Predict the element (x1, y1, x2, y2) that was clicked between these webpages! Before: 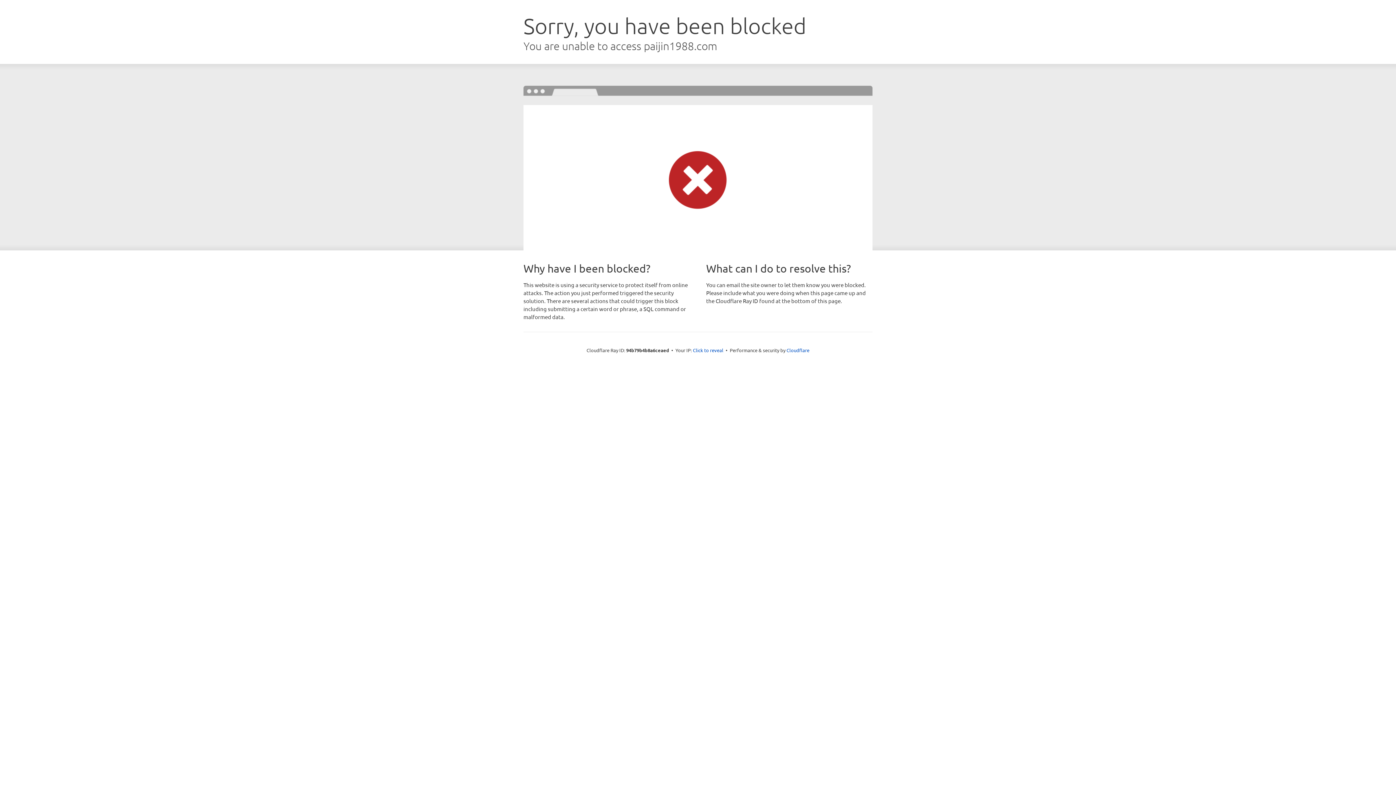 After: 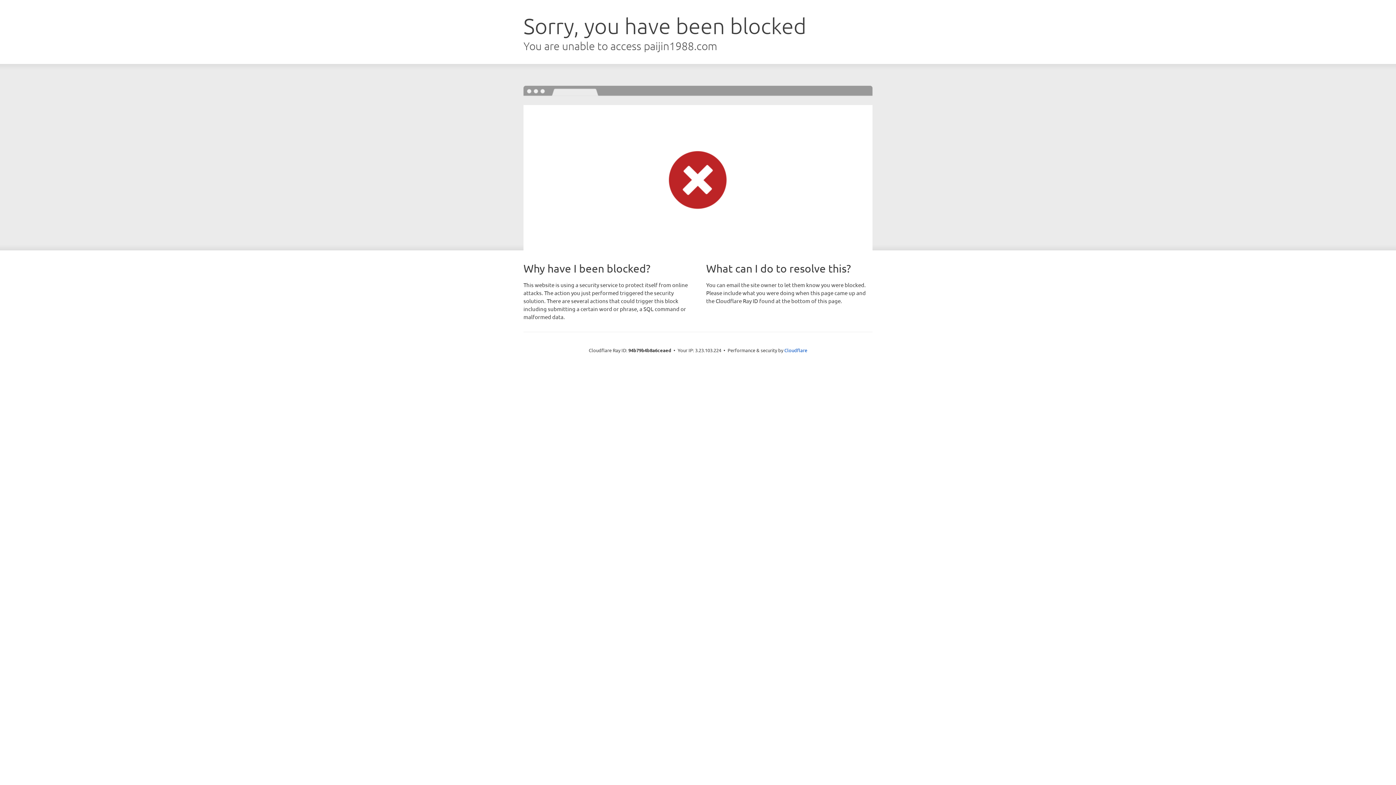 Action: label: Click to reveal bbox: (693, 346, 723, 353)